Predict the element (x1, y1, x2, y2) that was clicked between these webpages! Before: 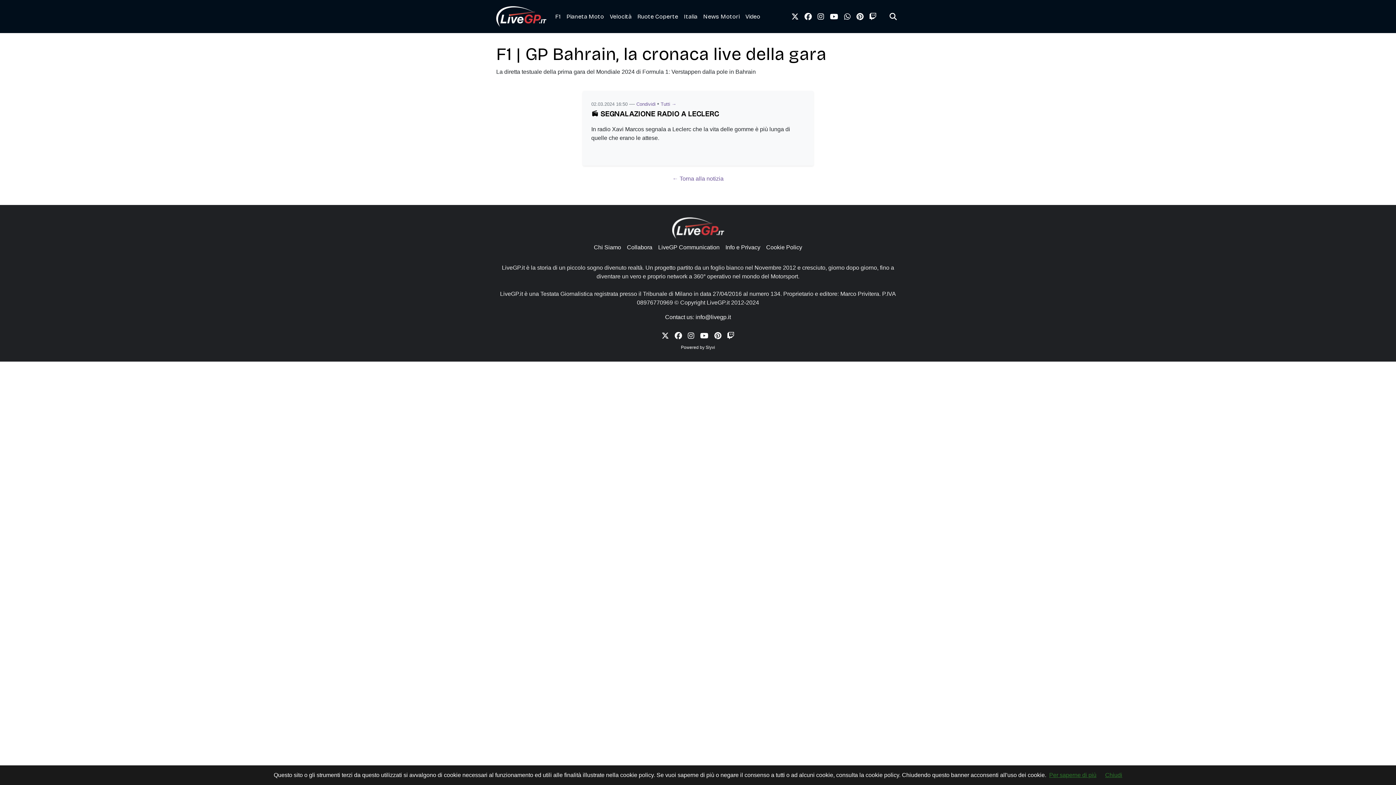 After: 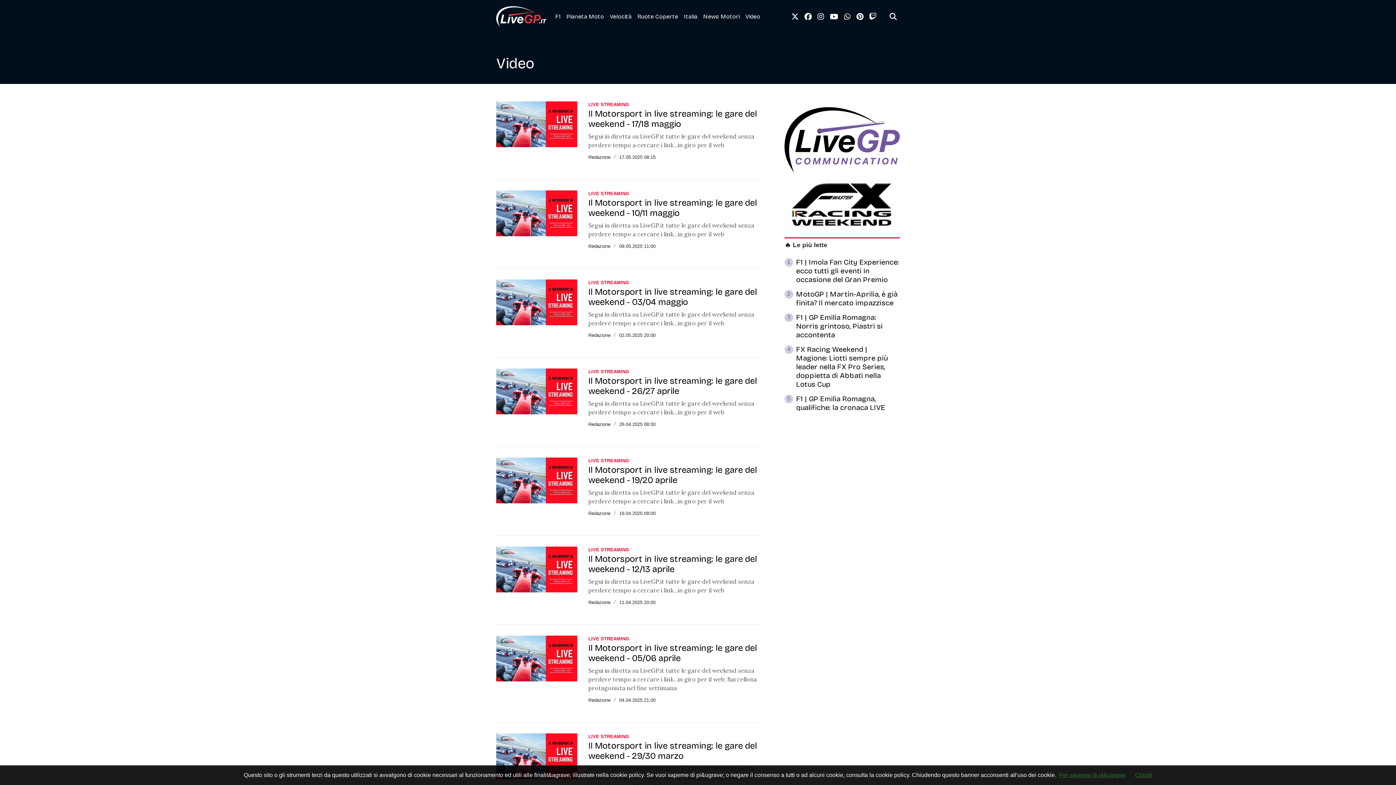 Action: label: Video bbox: (742, 9, 763, 23)